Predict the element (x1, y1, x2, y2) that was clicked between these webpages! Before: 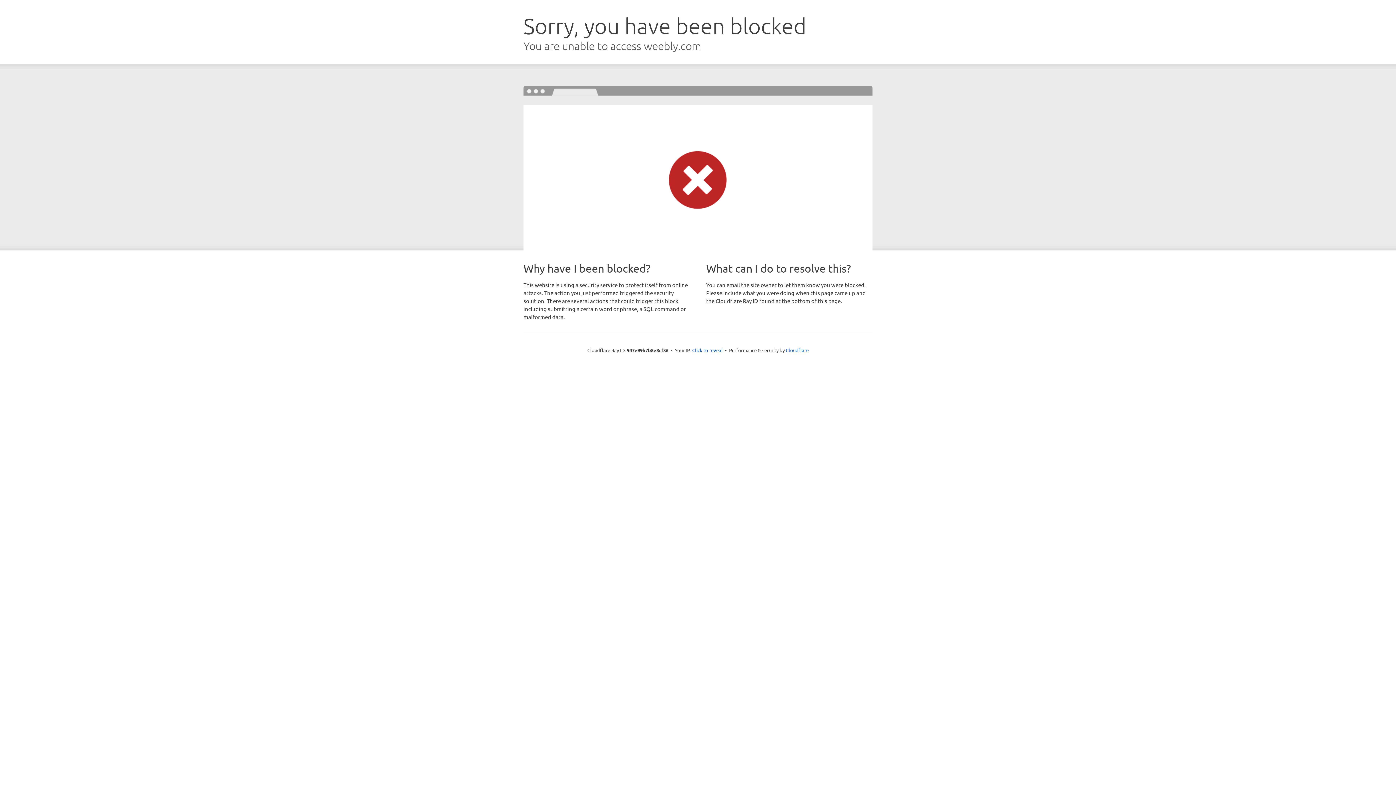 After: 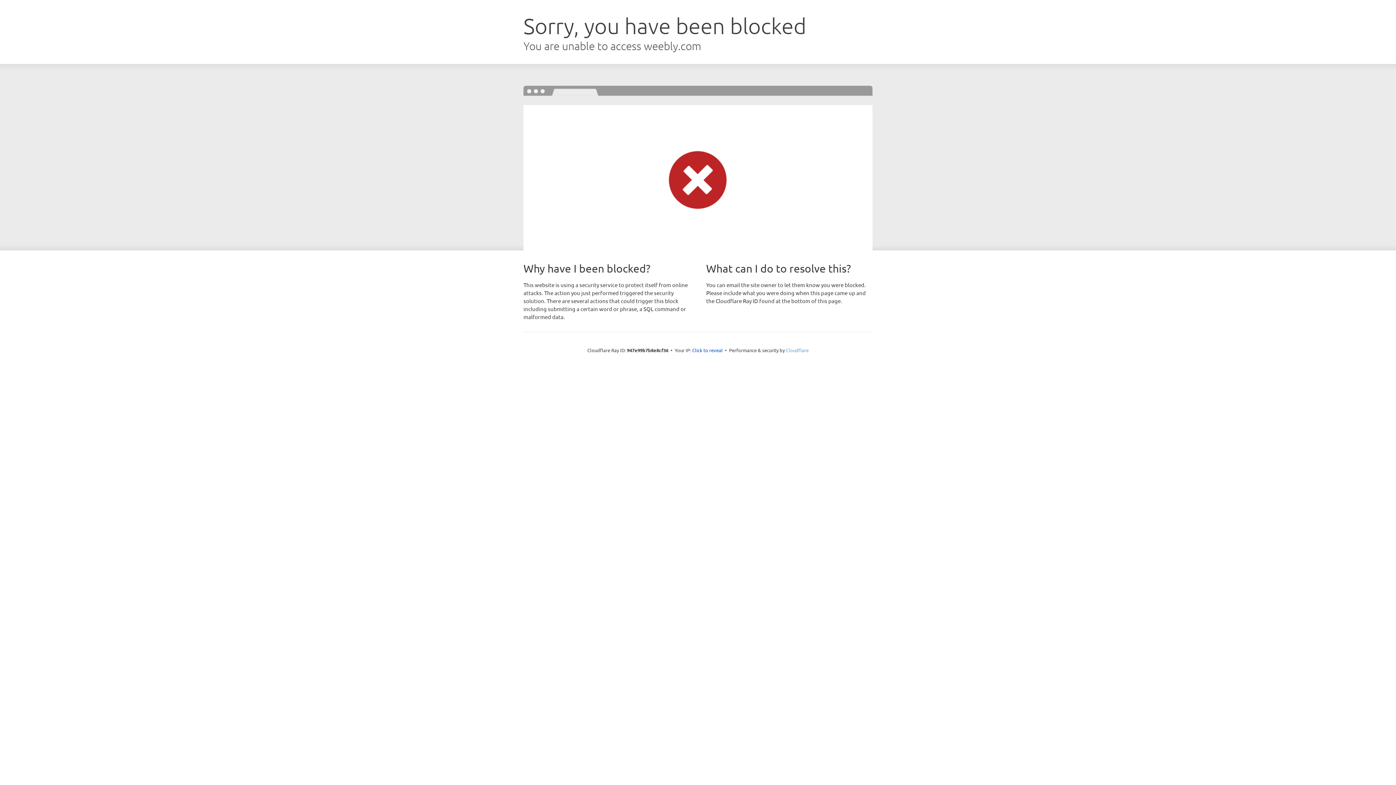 Action: label: Cloudflare bbox: (786, 347, 808, 353)